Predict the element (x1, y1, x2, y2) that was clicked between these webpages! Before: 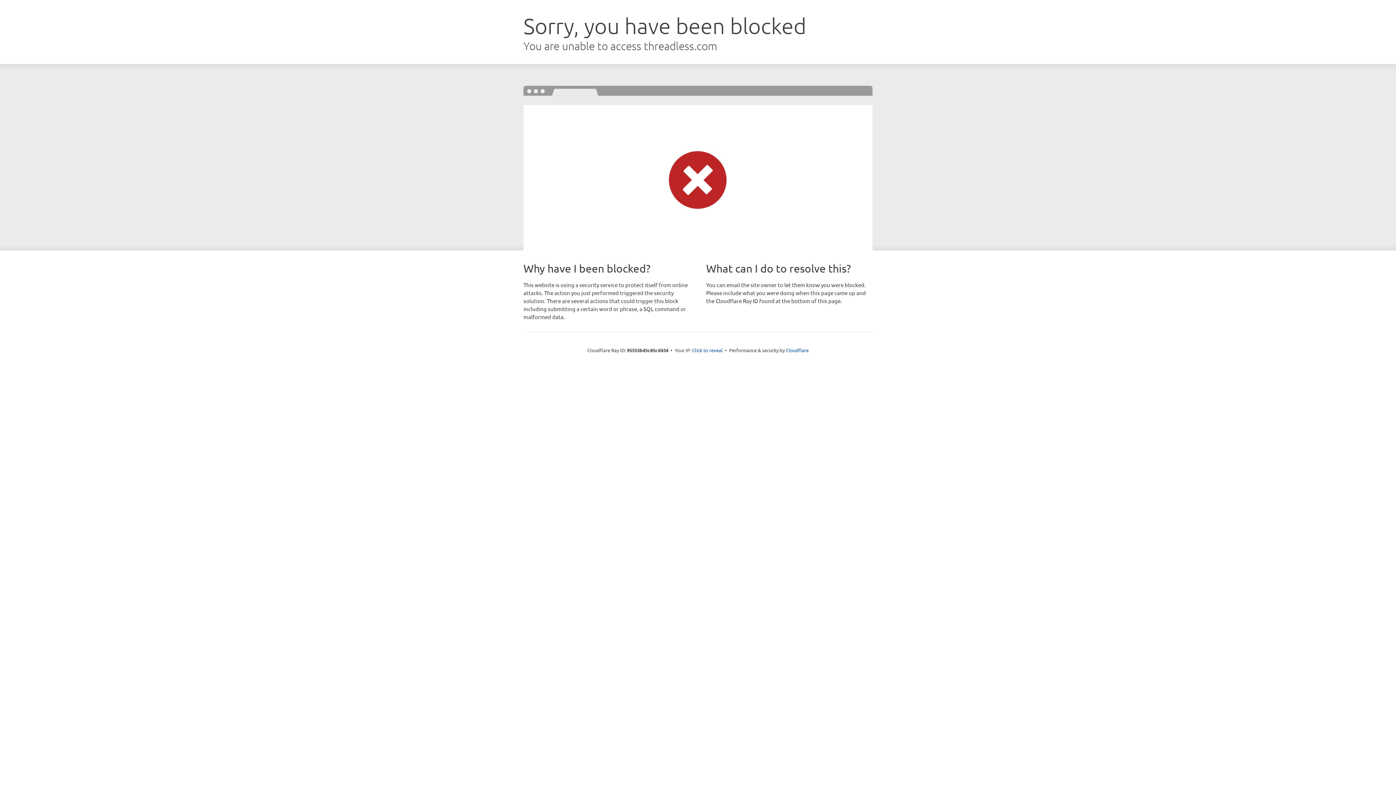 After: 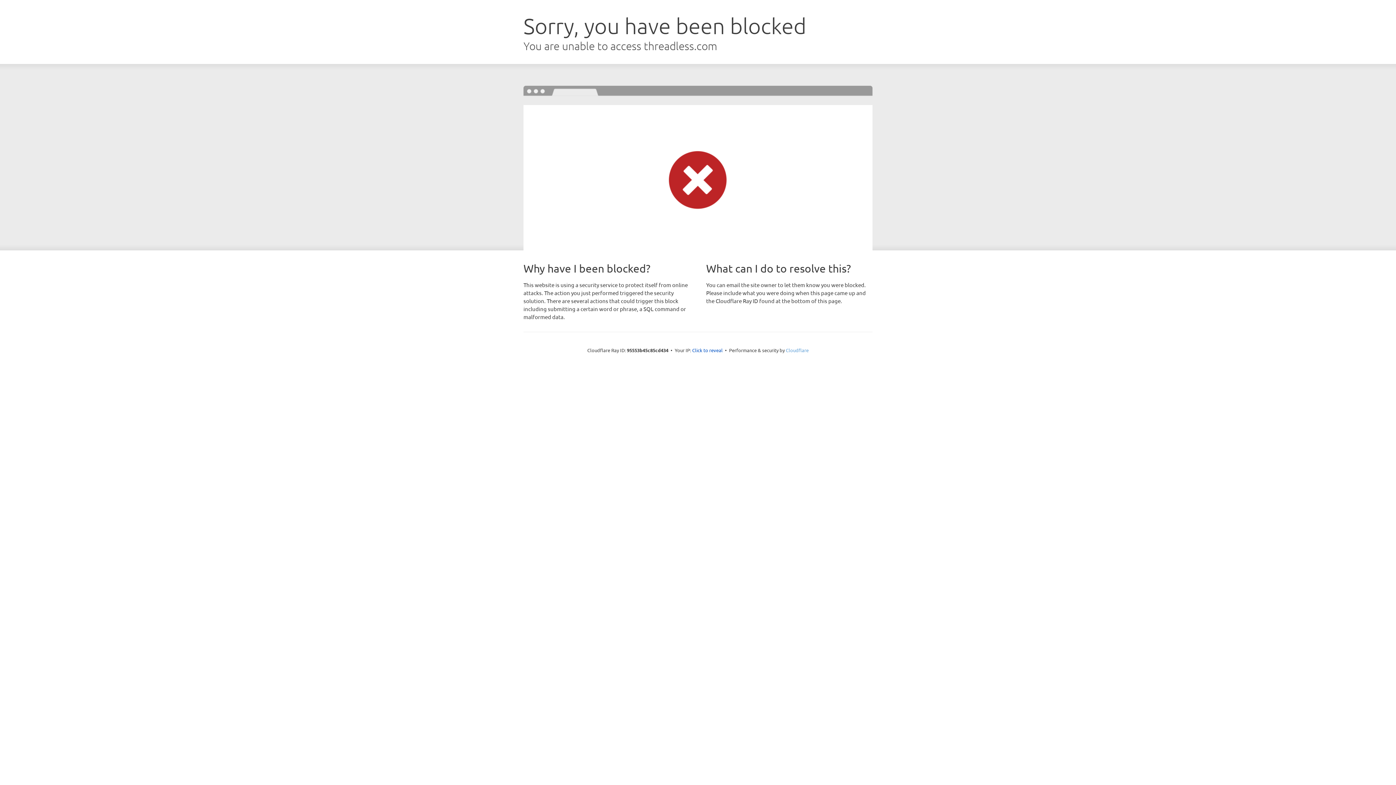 Action: label: Cloudflare bbox: (786, 347, 808, 353)